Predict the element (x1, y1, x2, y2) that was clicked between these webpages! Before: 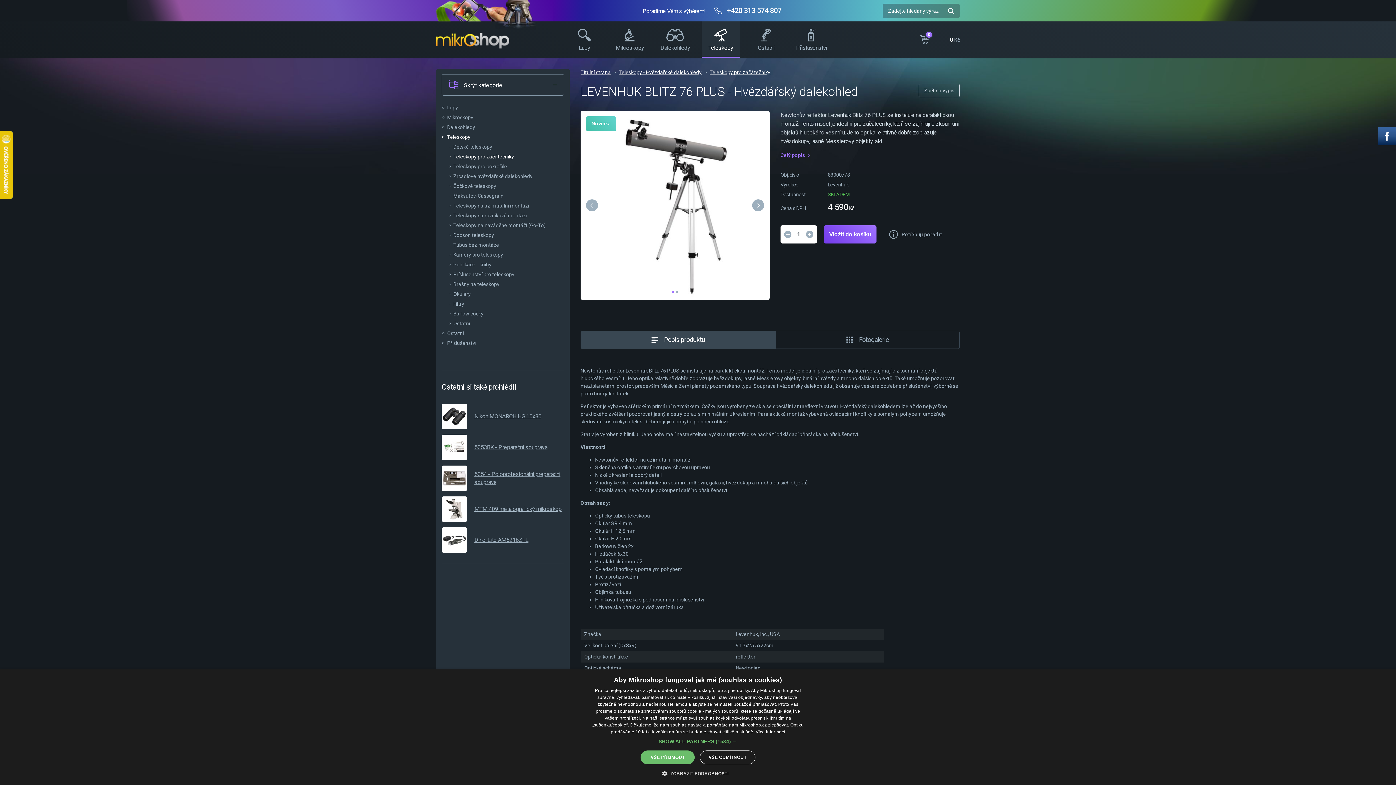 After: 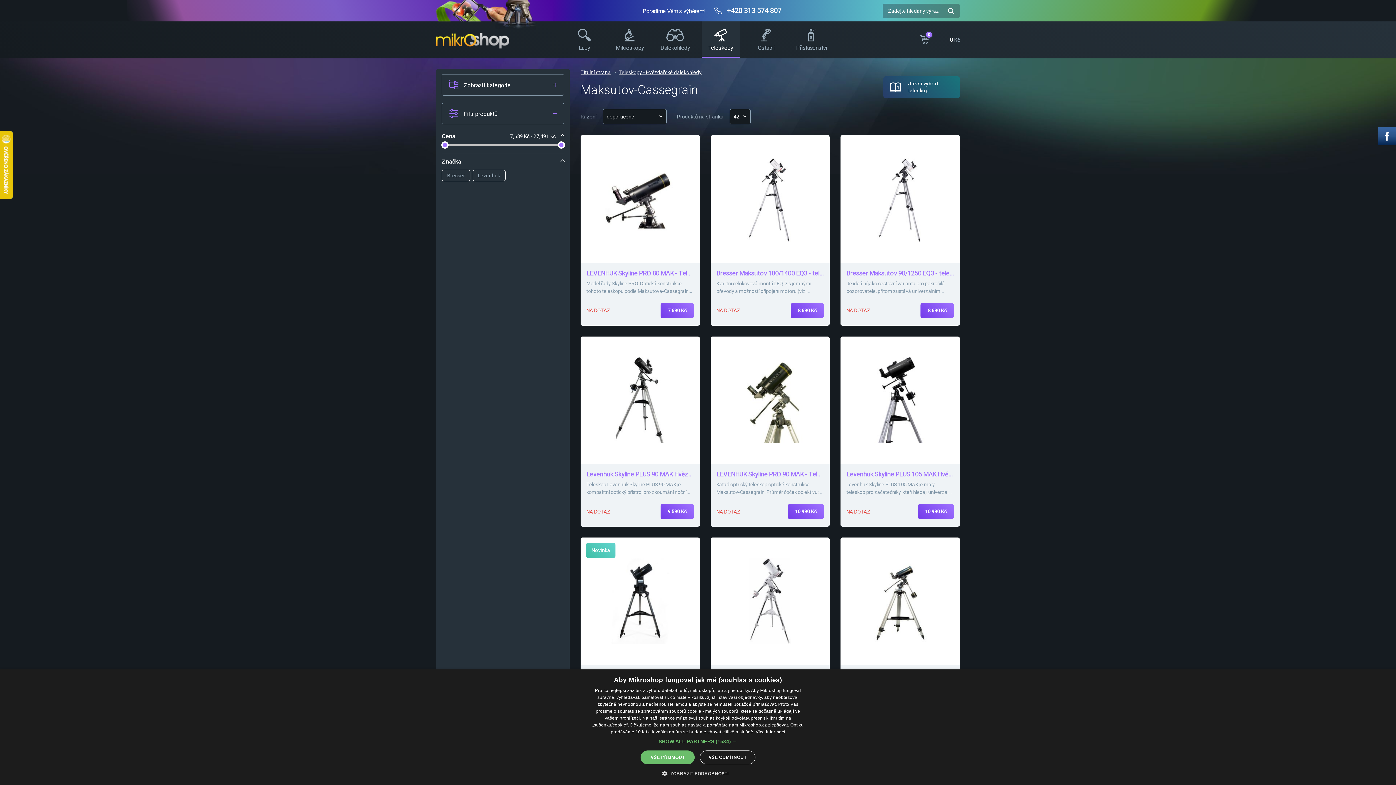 Action: bbox: (449, 193, 503, 198) label: Maksutov-Cassegrain